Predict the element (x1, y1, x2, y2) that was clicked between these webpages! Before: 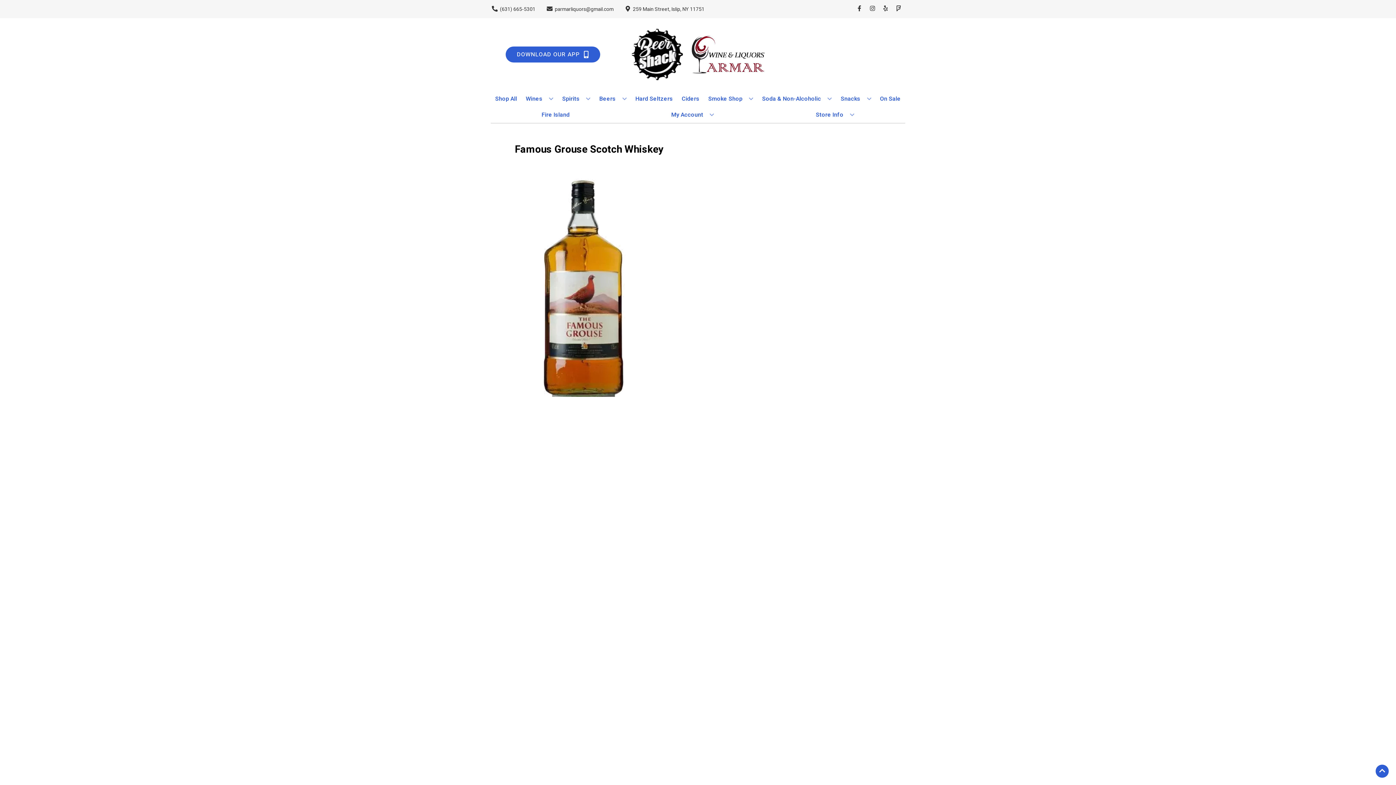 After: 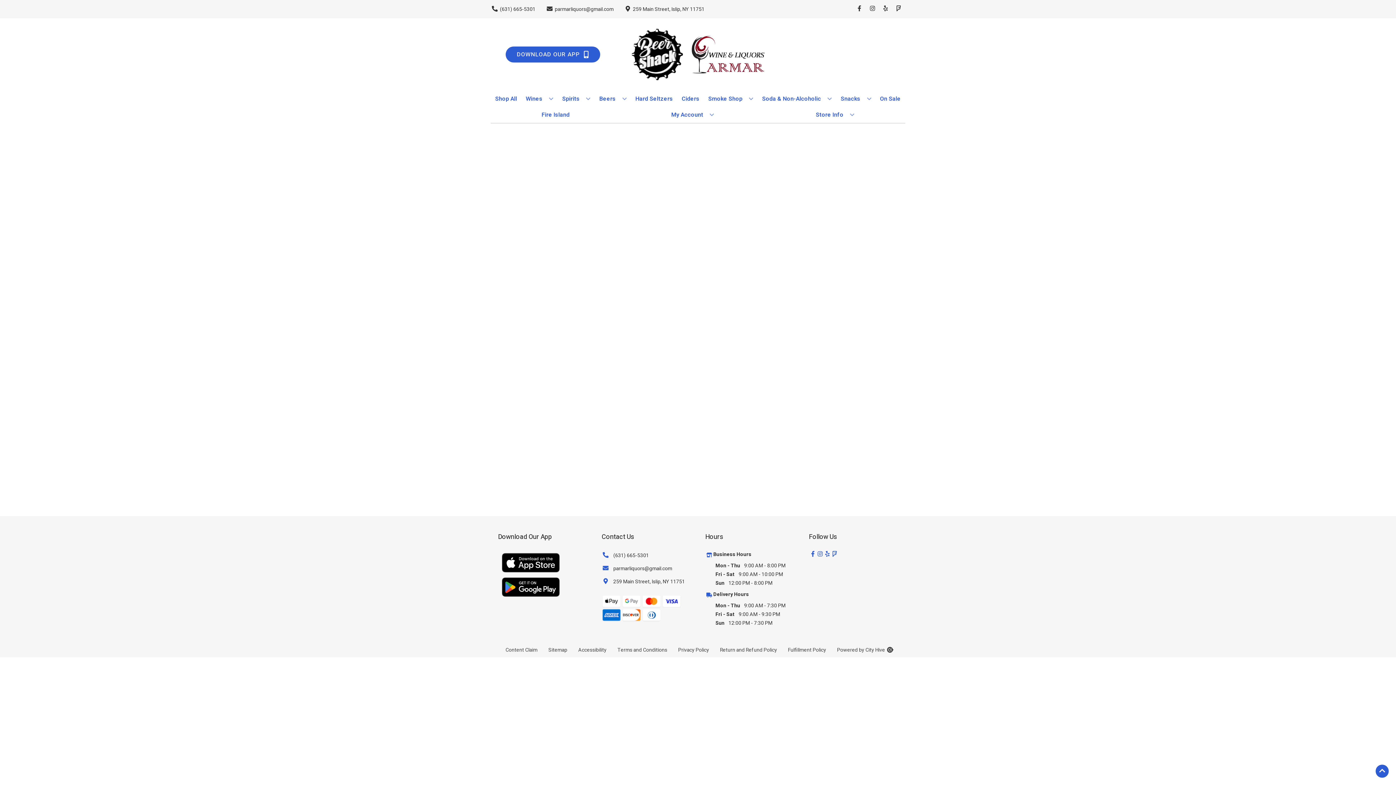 Action: bbox: (838, 90, 874, 106) label: Snacks